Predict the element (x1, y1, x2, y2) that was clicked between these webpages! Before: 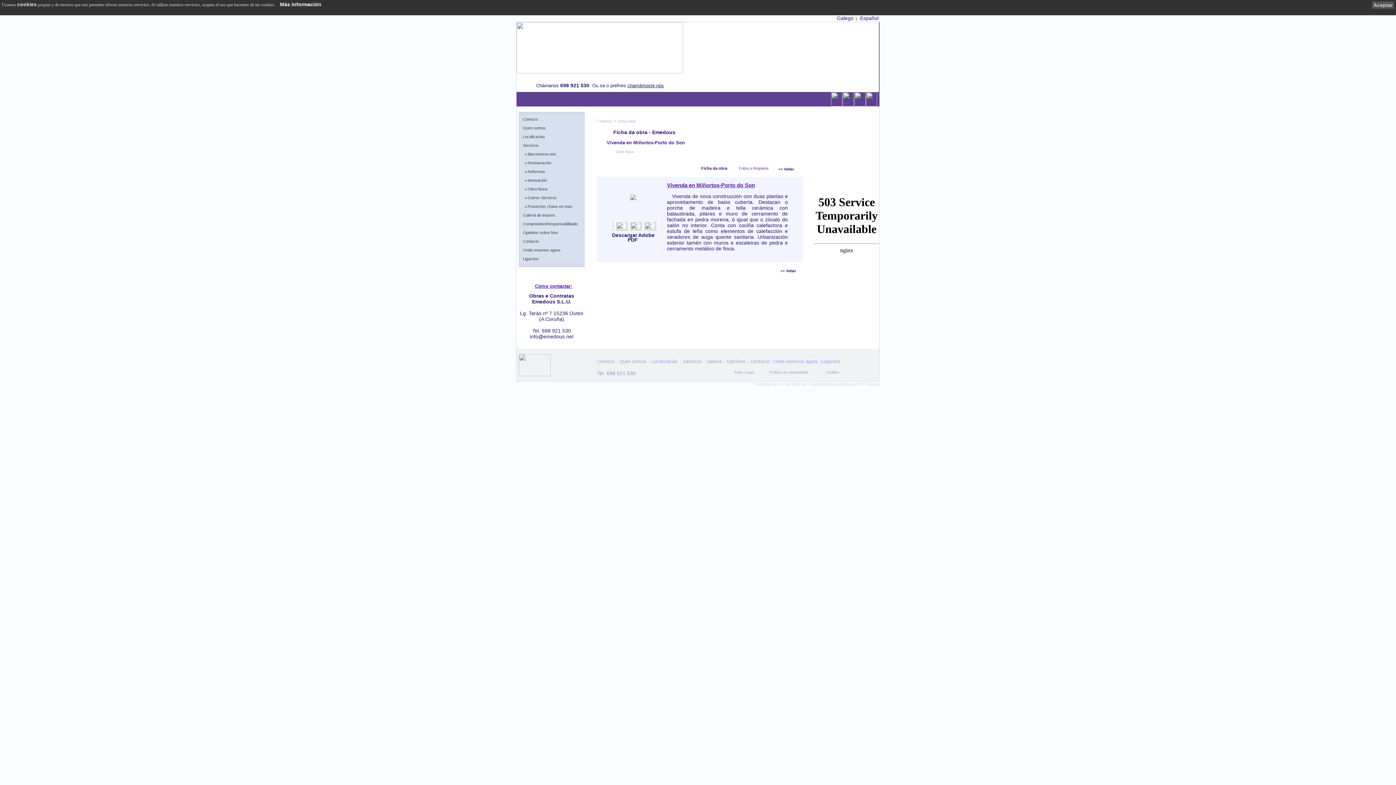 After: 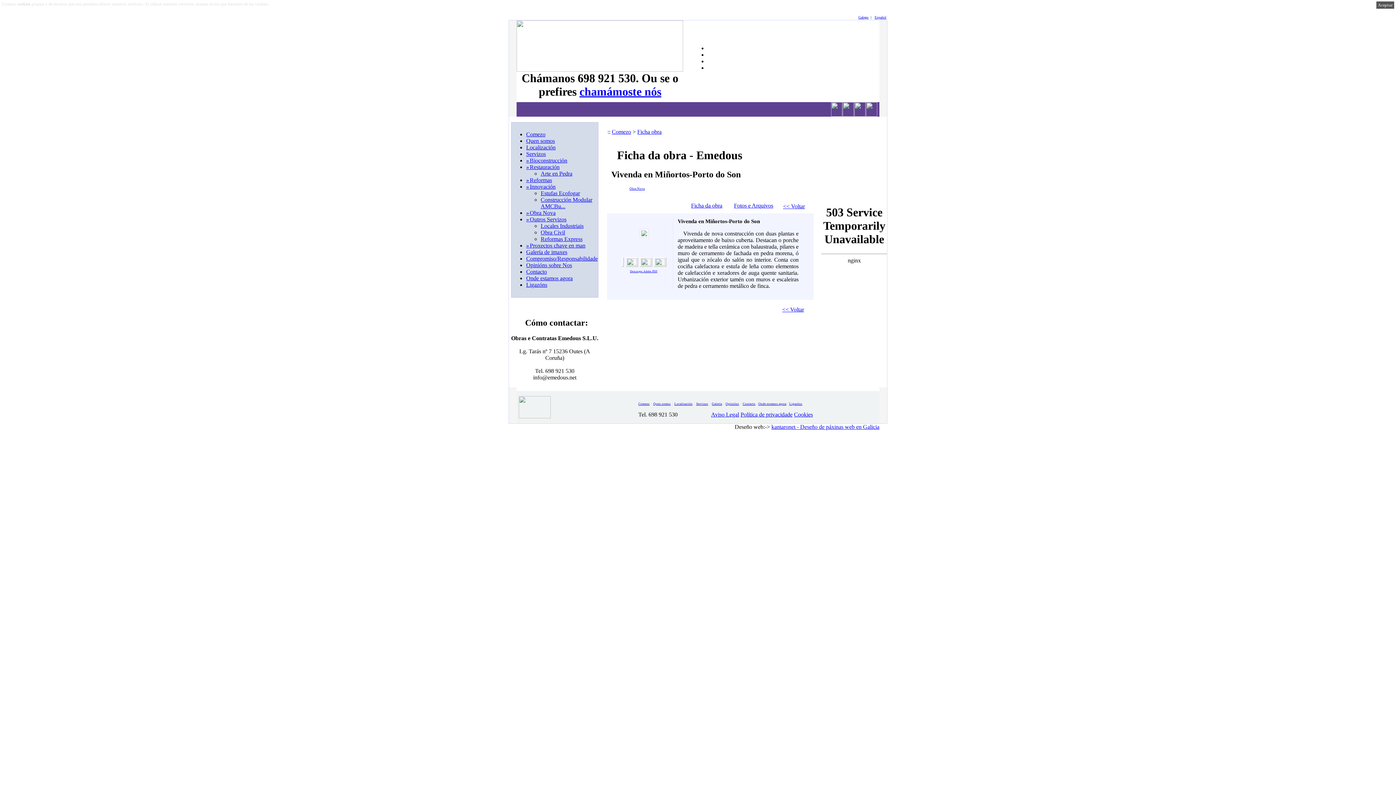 Action: label: Ficha da obra bbox: (701, 166, 727, 170)